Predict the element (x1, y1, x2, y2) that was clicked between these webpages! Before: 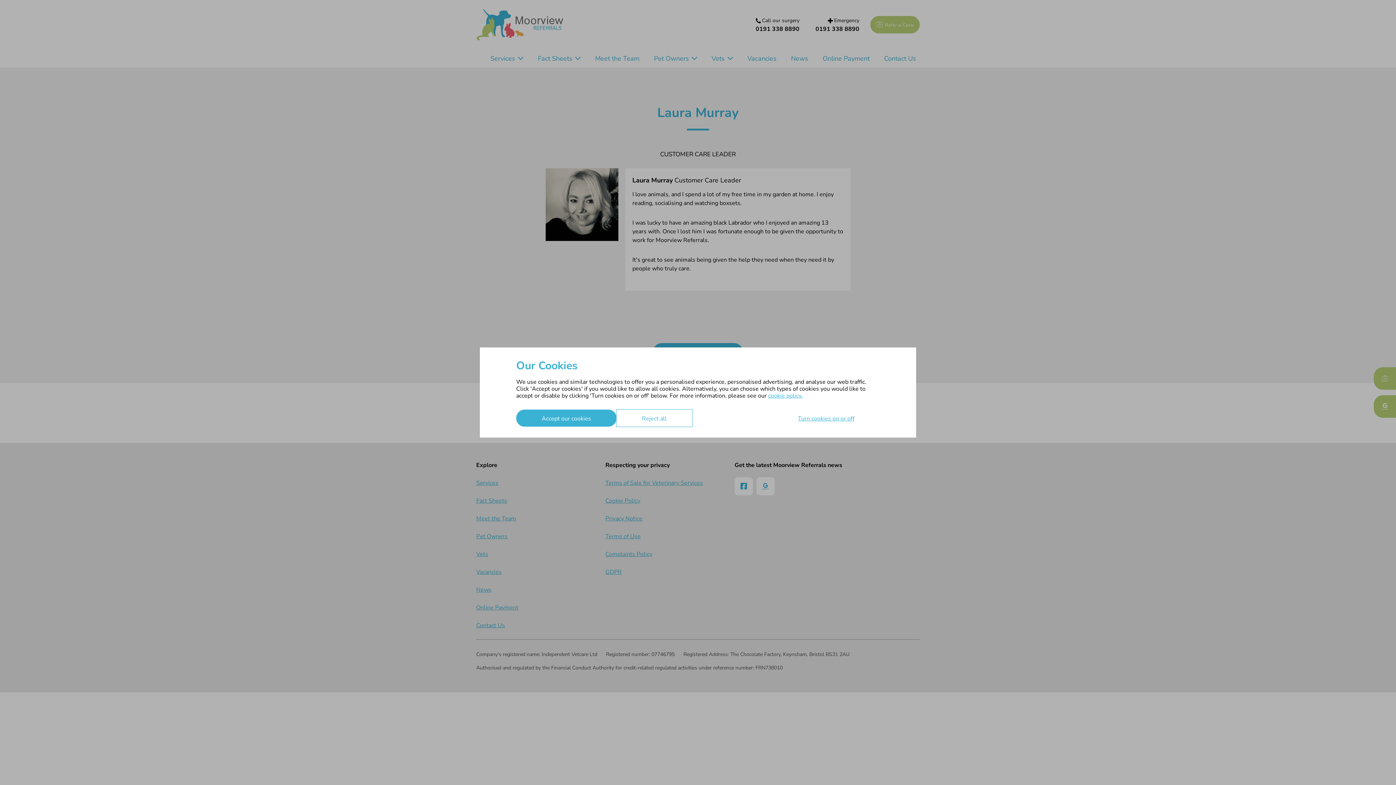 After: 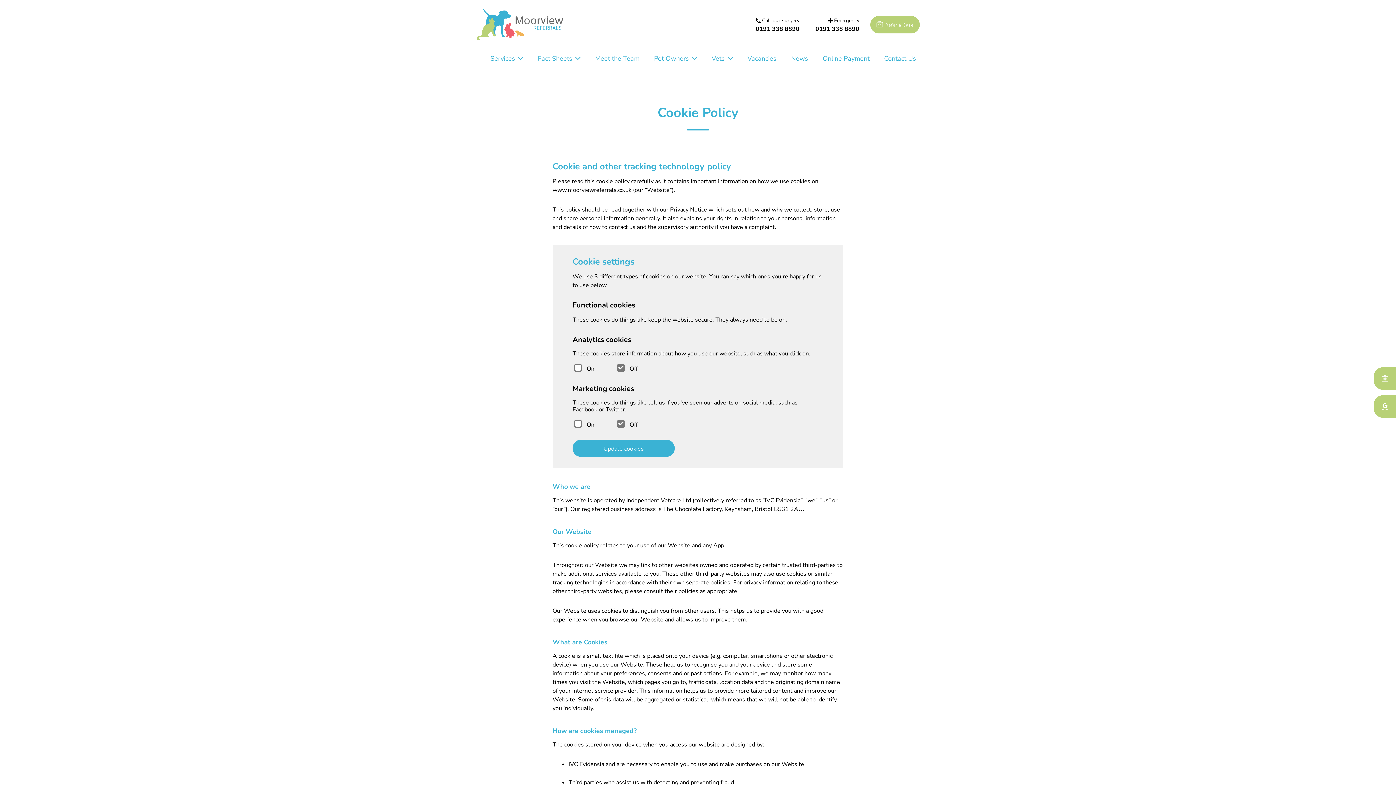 Action: label: cookie policy. bbox: (768, 392, 802, 398)